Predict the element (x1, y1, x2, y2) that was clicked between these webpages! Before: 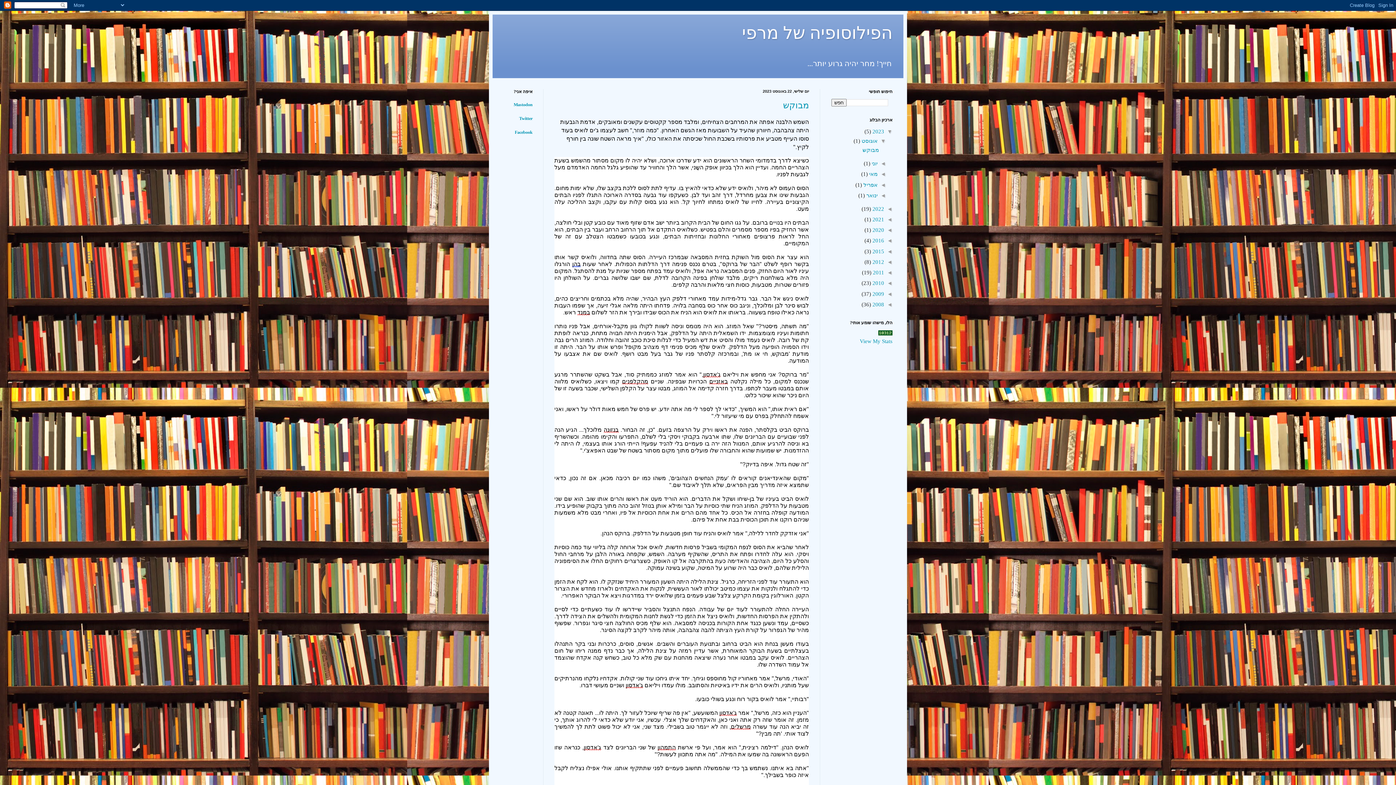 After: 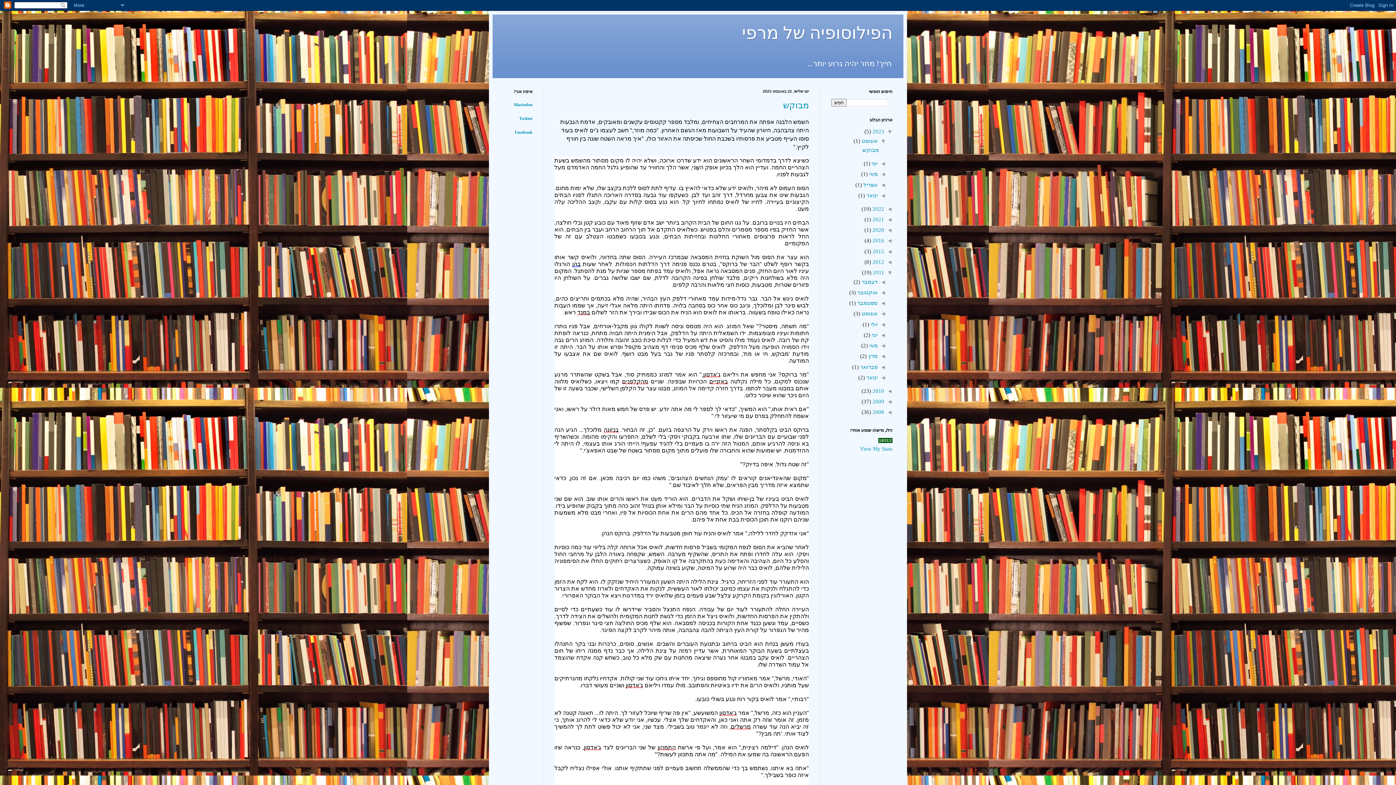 Action: label: ◄   bbox: (884, 269, 892, 275)